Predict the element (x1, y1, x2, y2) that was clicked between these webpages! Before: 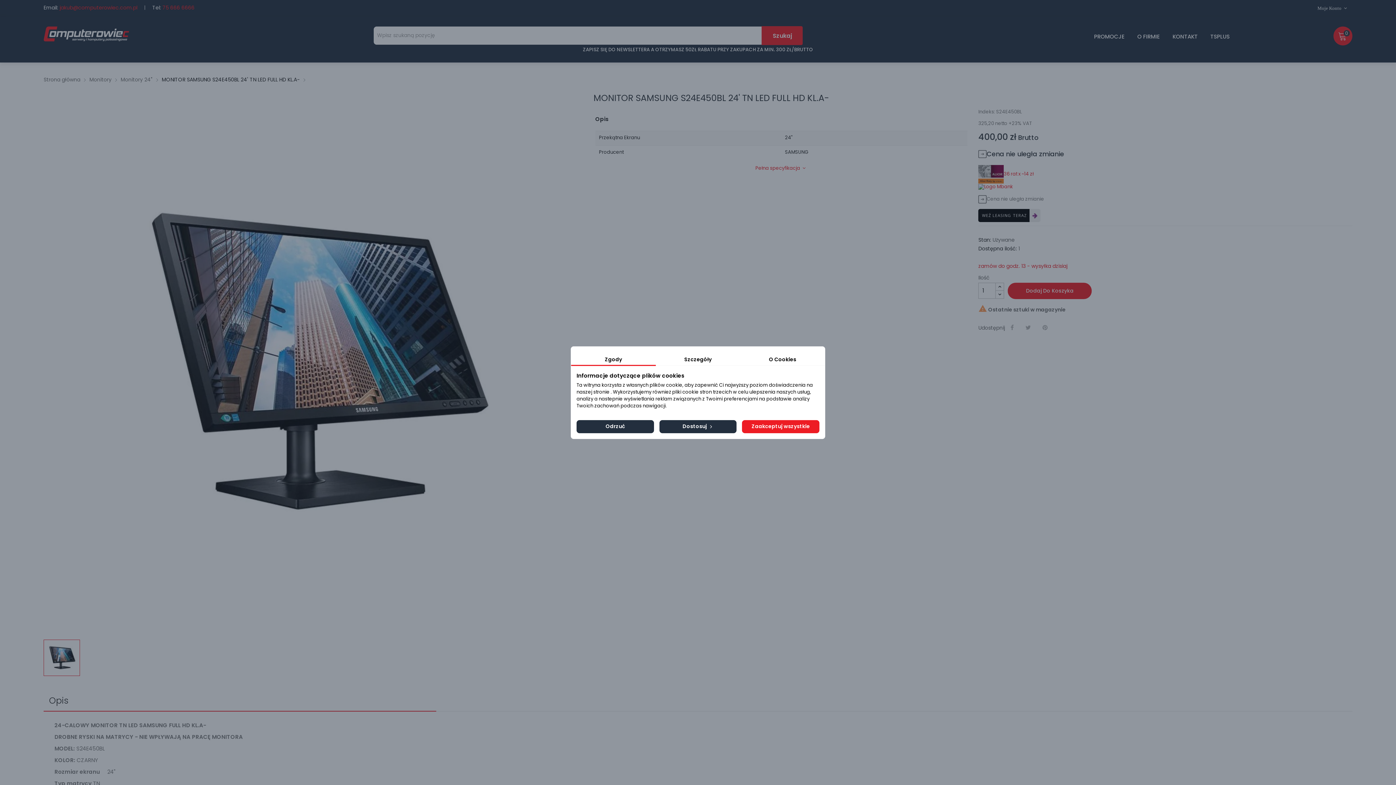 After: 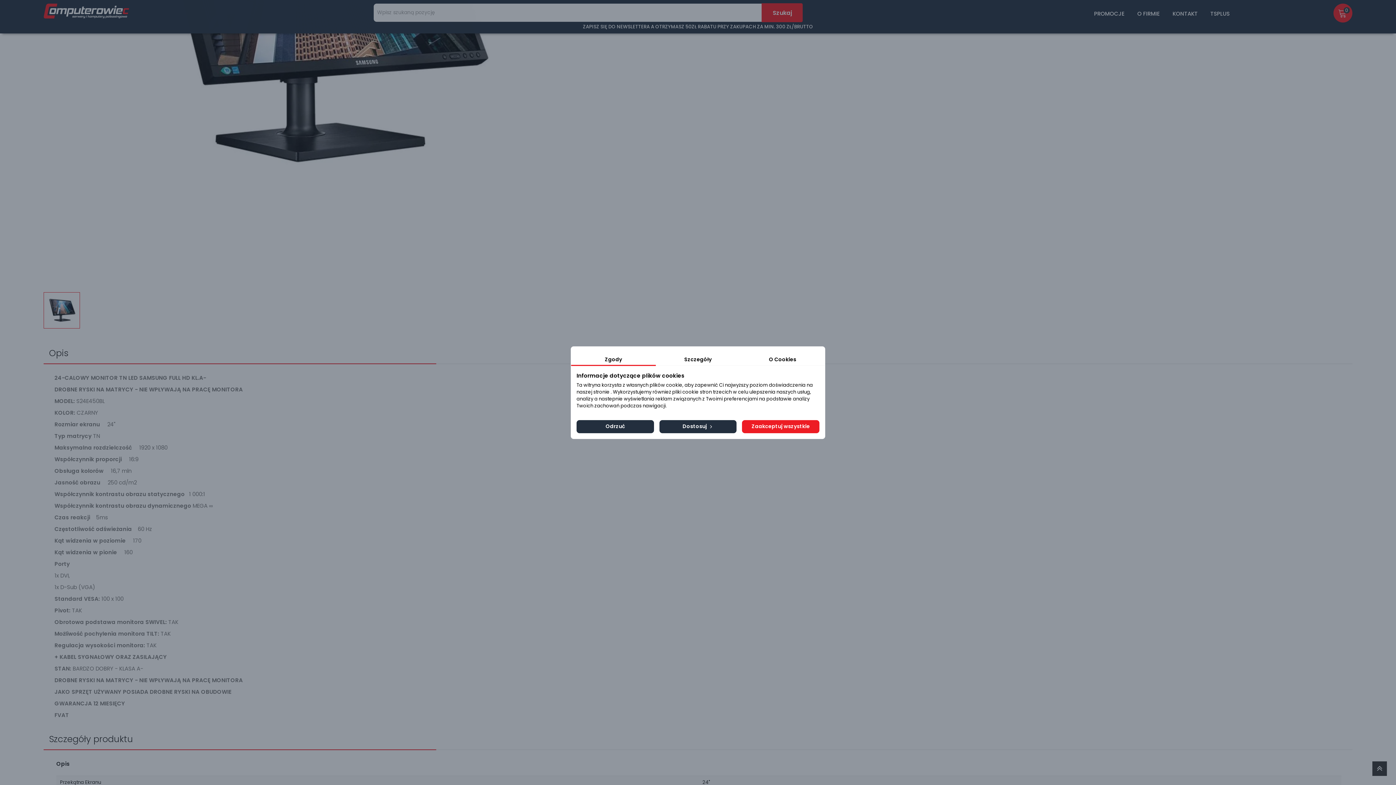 Action: label: Zgody bbox: (571, 354, 655, 366)